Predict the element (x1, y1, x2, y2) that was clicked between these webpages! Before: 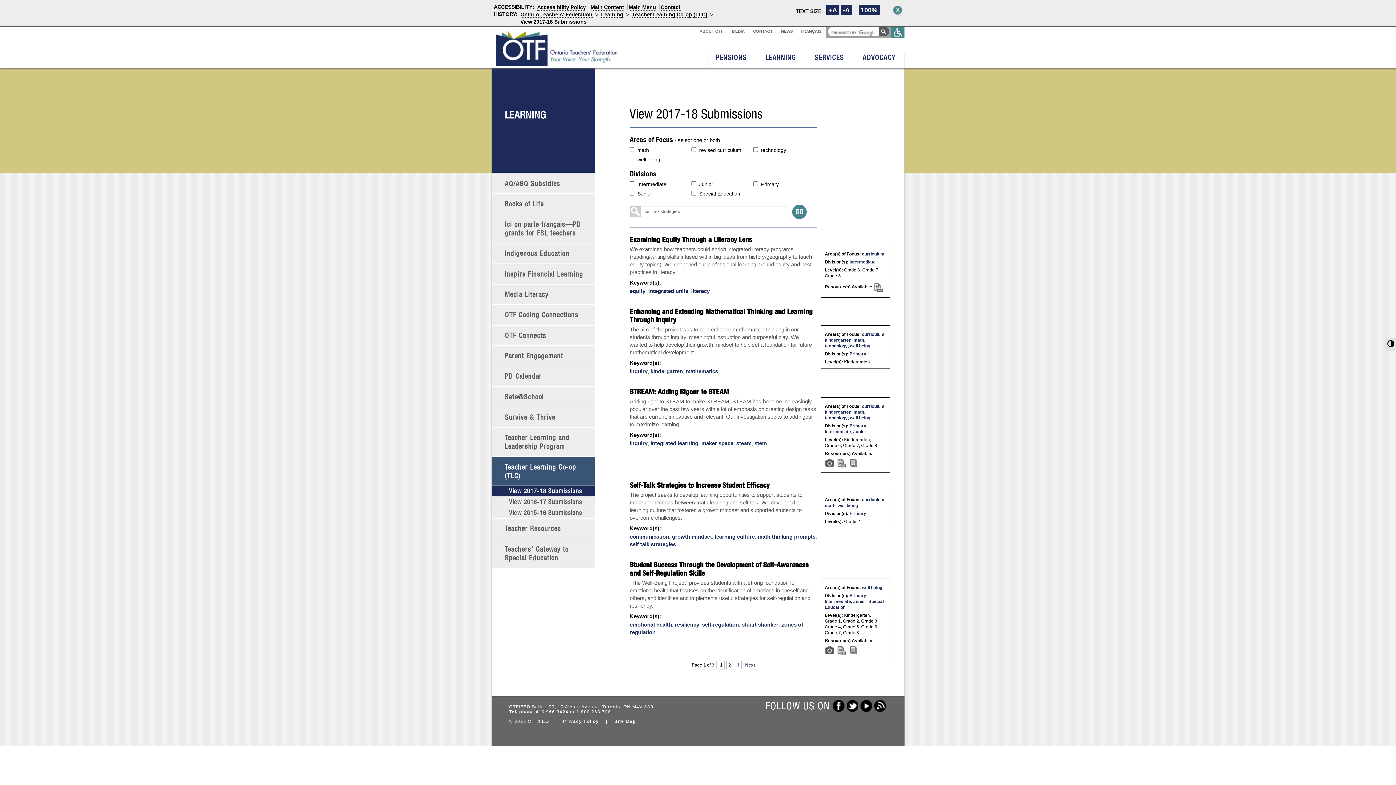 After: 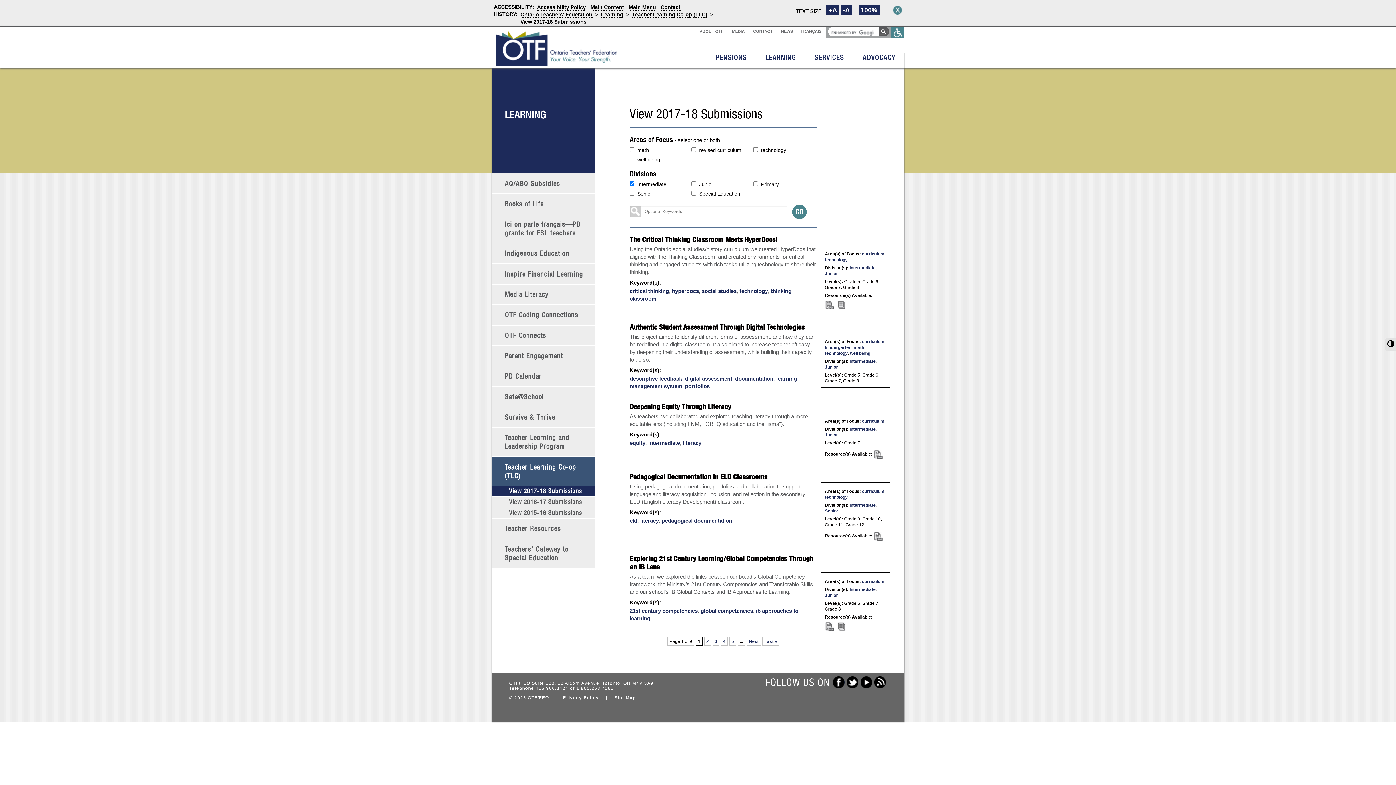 Action: label: Intermediate bbox: (849, 259, 875, 264)